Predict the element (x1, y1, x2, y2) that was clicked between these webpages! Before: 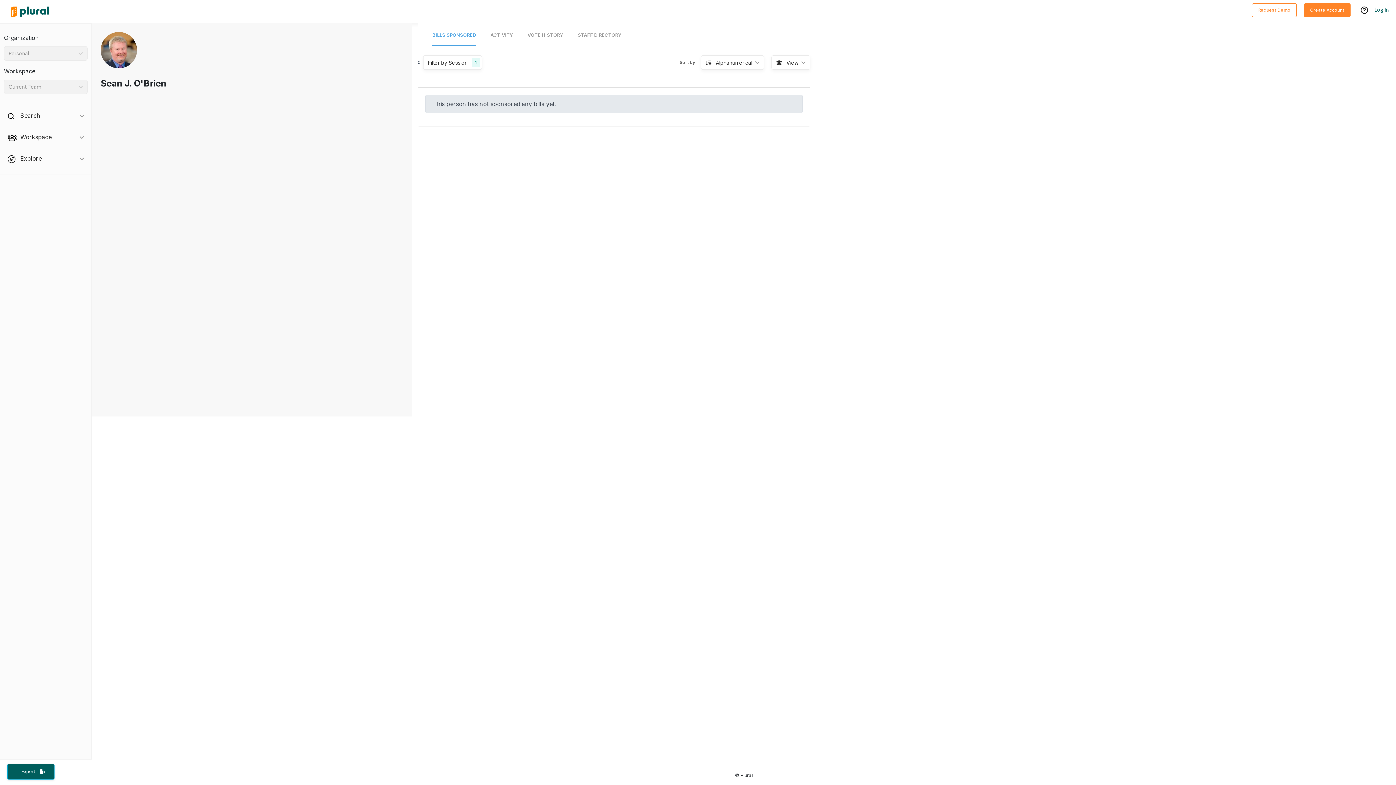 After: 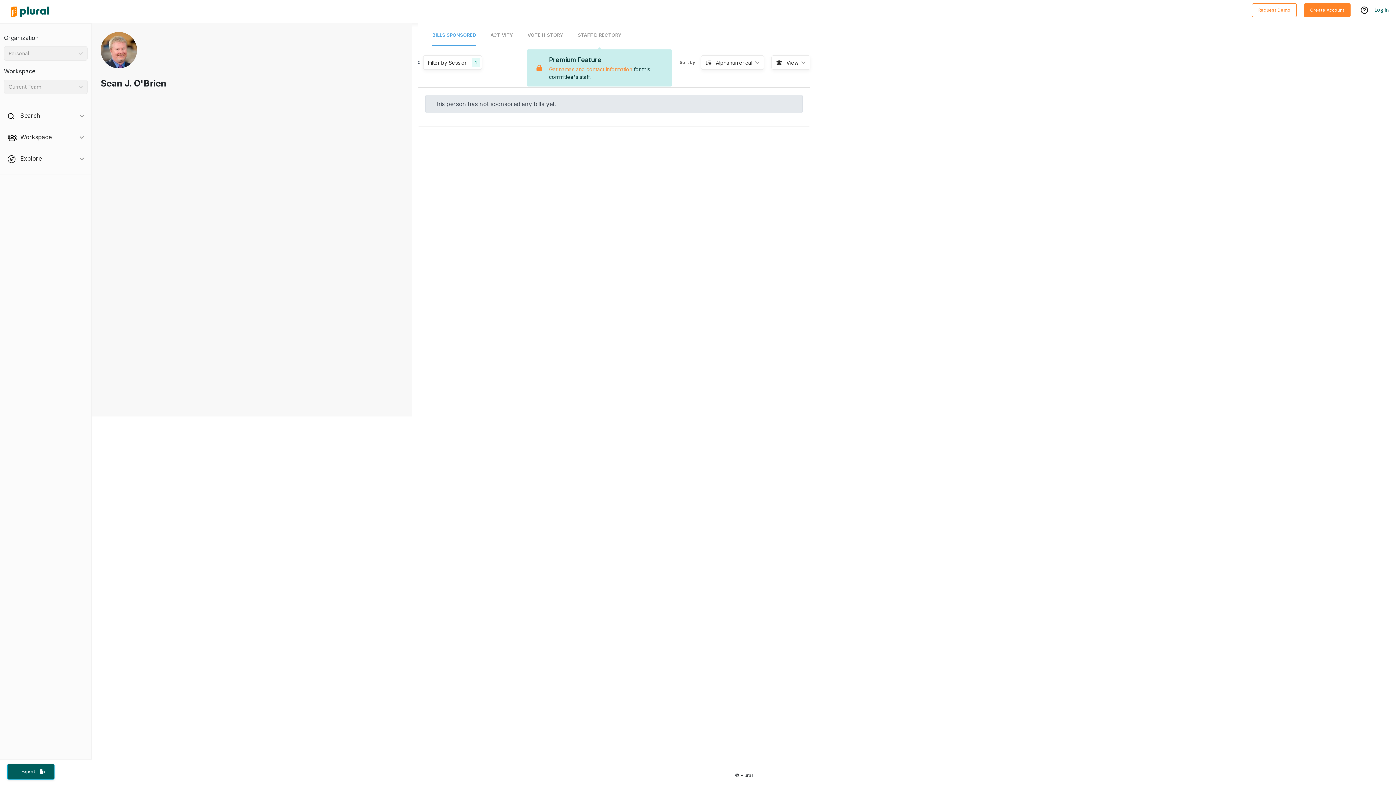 Action: label: STAFF DIRECTORY bbox: (577, 25, 621, 45)